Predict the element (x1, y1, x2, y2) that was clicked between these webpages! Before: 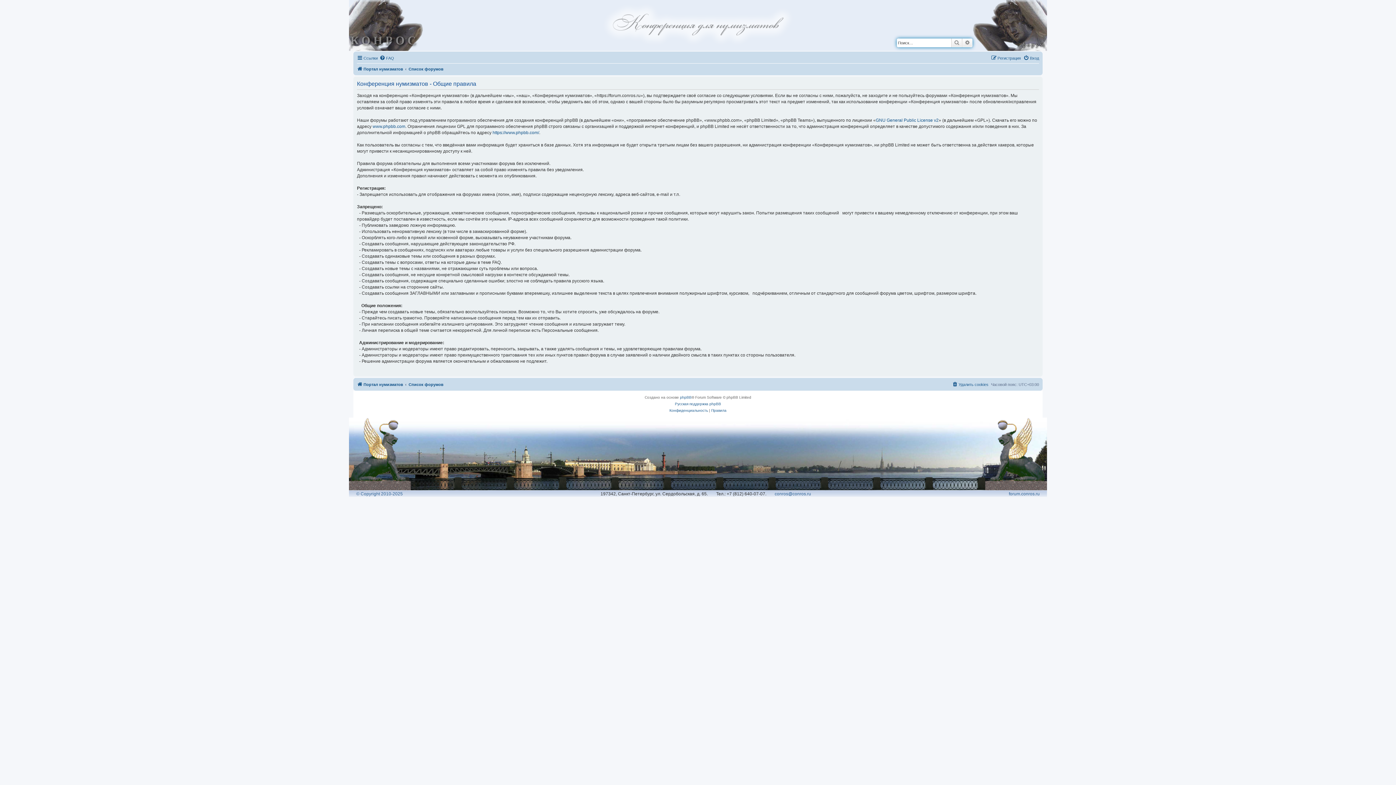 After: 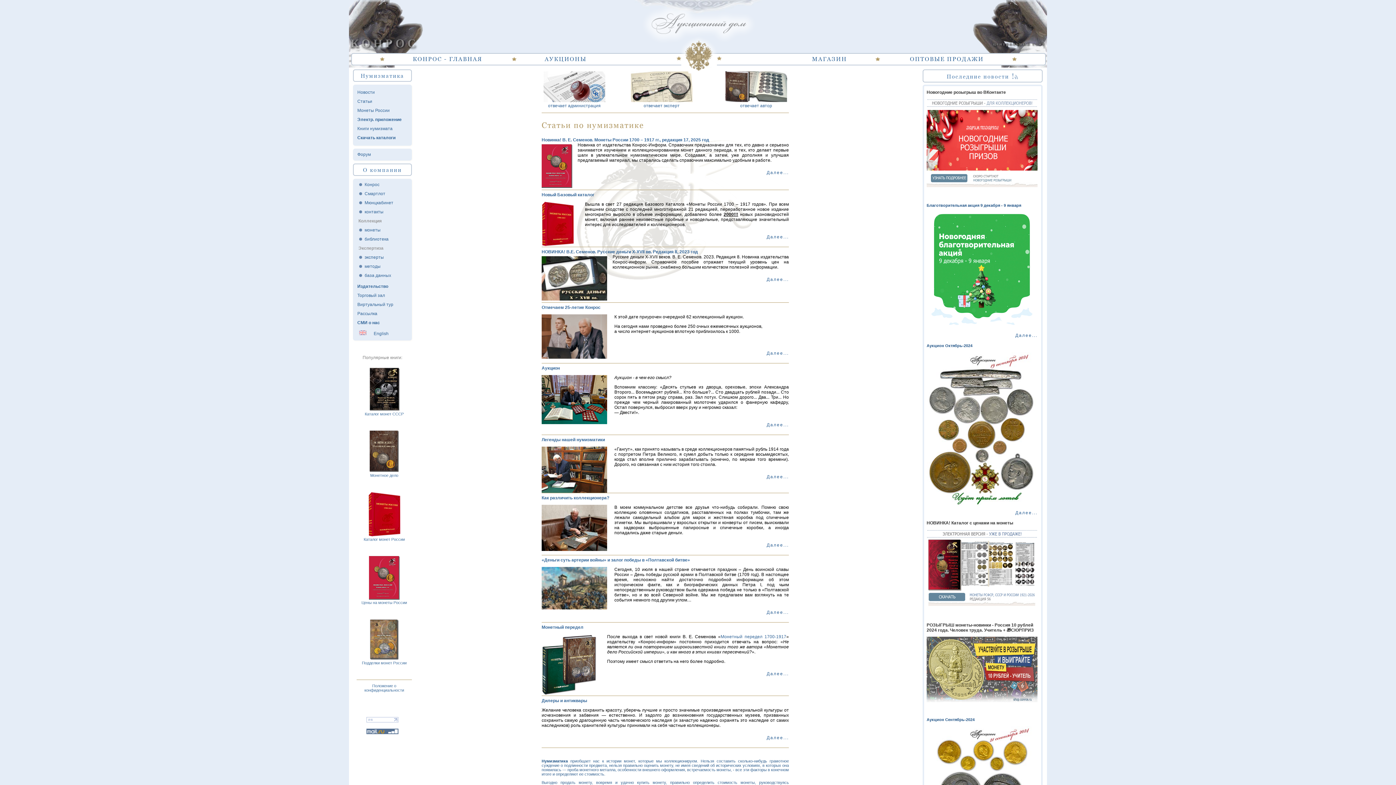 Action: label: Портал нумизматов bbox: (357, 380, 403, 389)